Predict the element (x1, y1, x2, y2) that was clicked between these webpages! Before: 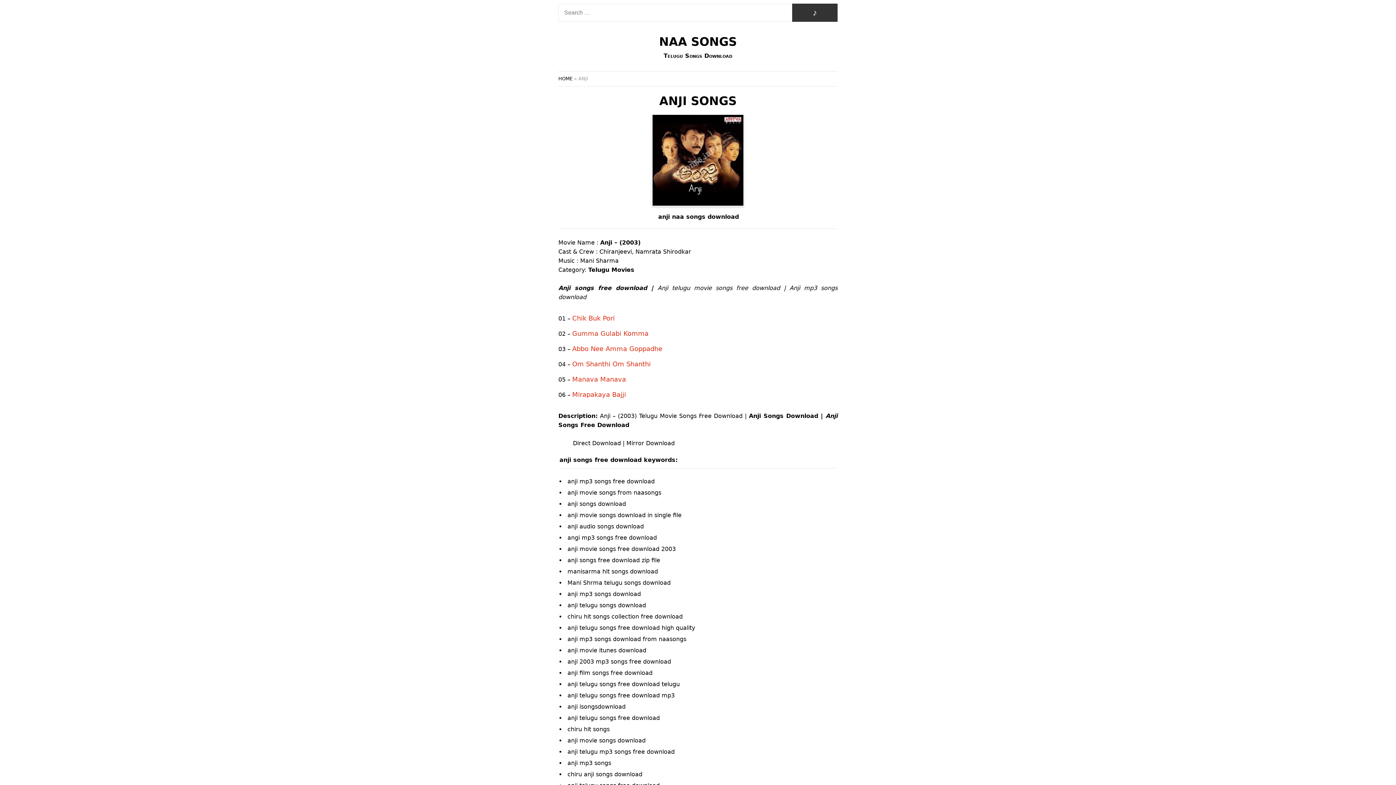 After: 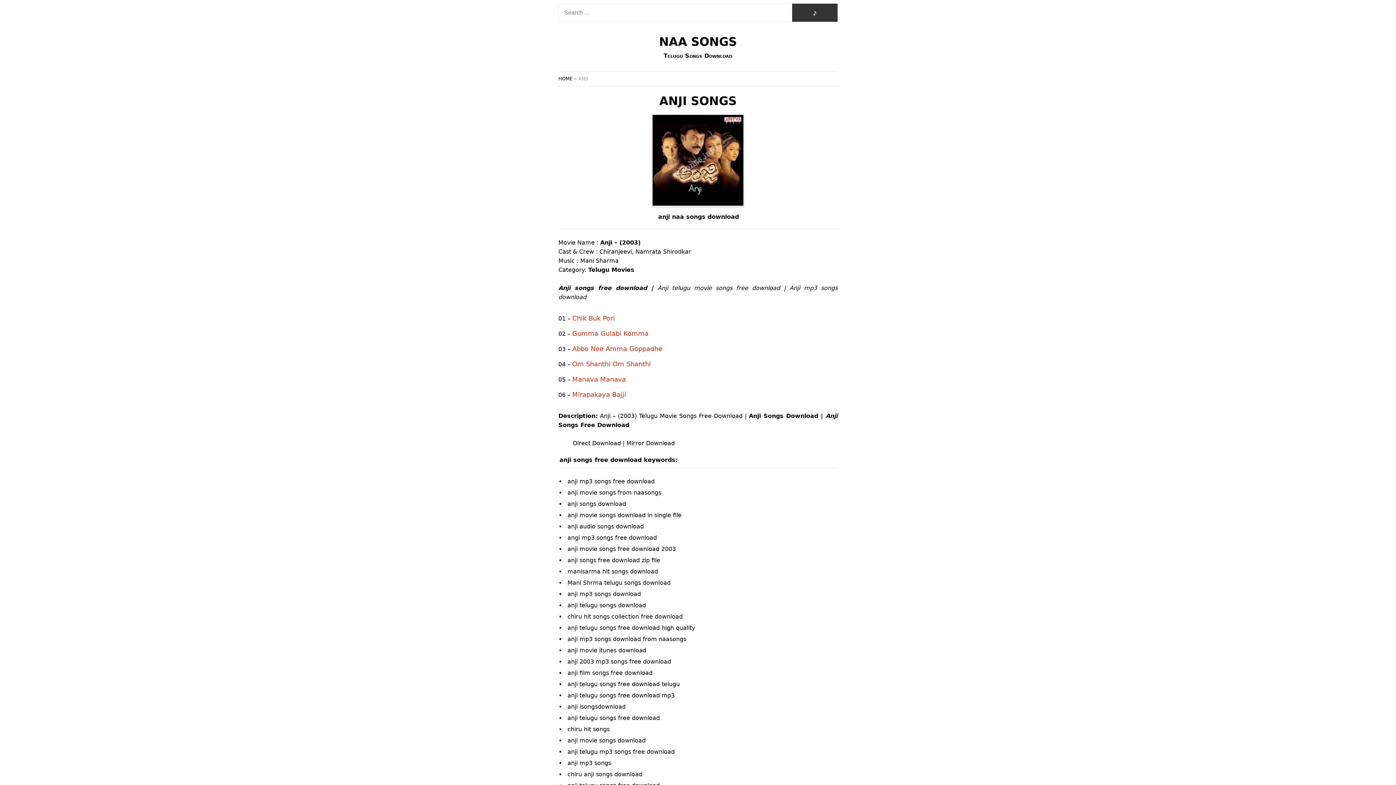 Action: bbox: (572, 345, 662, 352) label: Abbo Nee Amma Goppadhe